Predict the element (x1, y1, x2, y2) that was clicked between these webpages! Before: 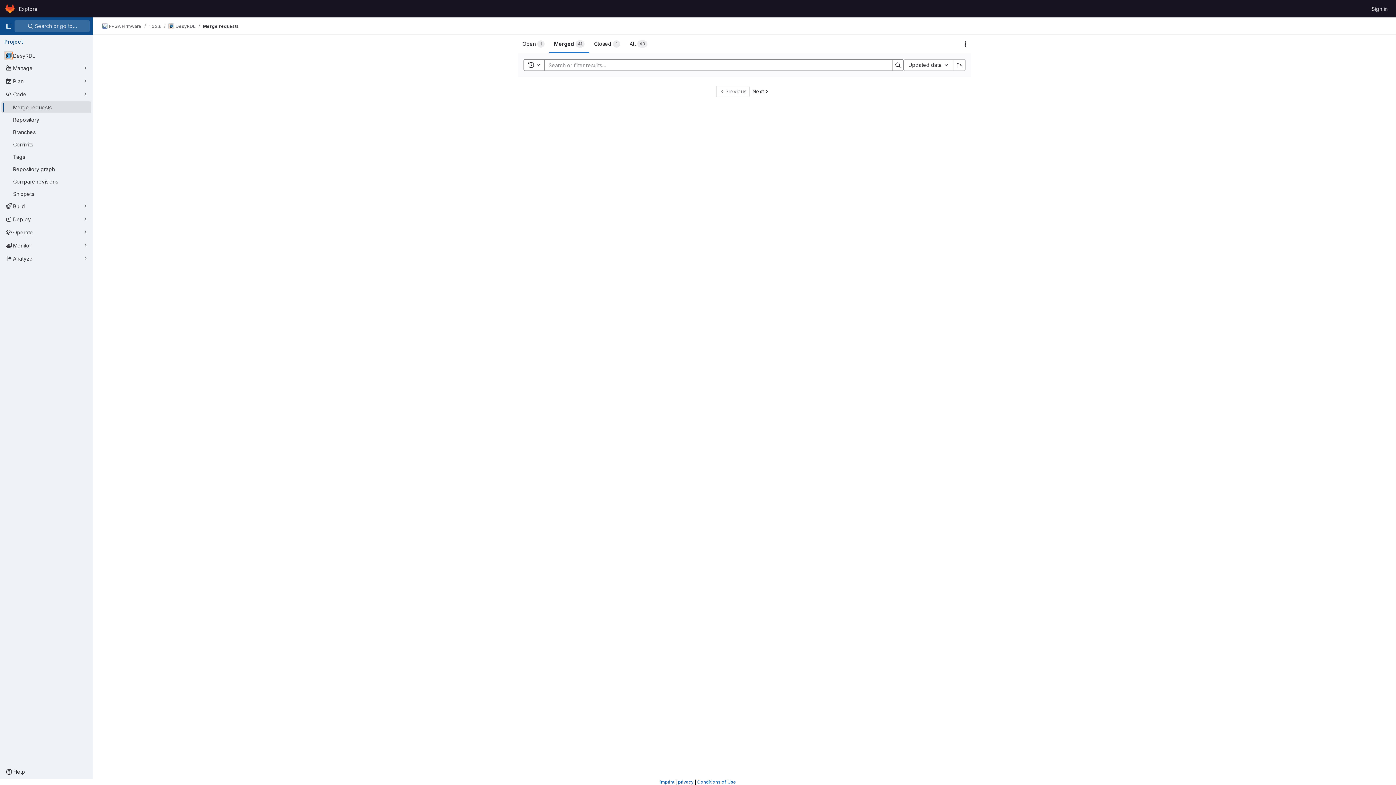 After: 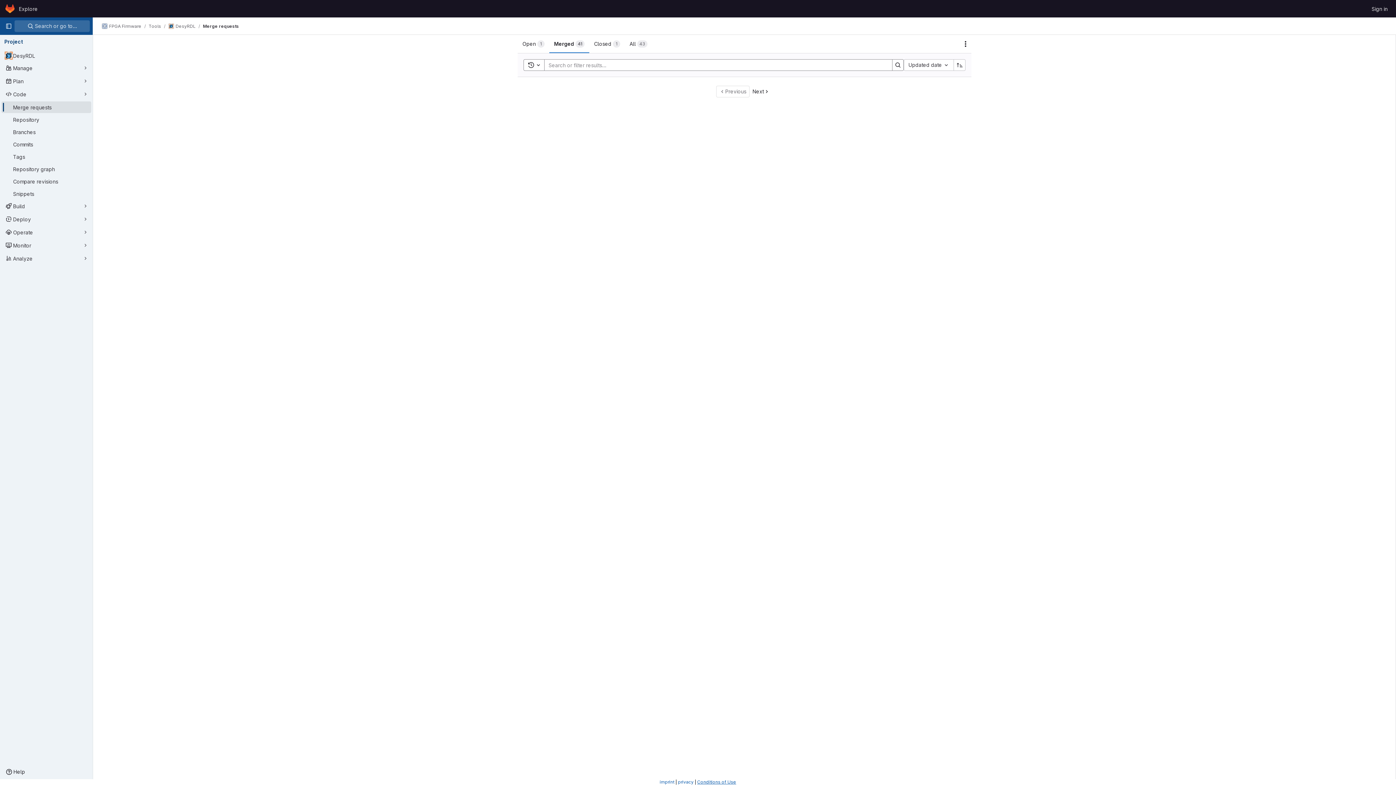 Action: bbox: (697, 779, 736, 785) label: Conditions of Use